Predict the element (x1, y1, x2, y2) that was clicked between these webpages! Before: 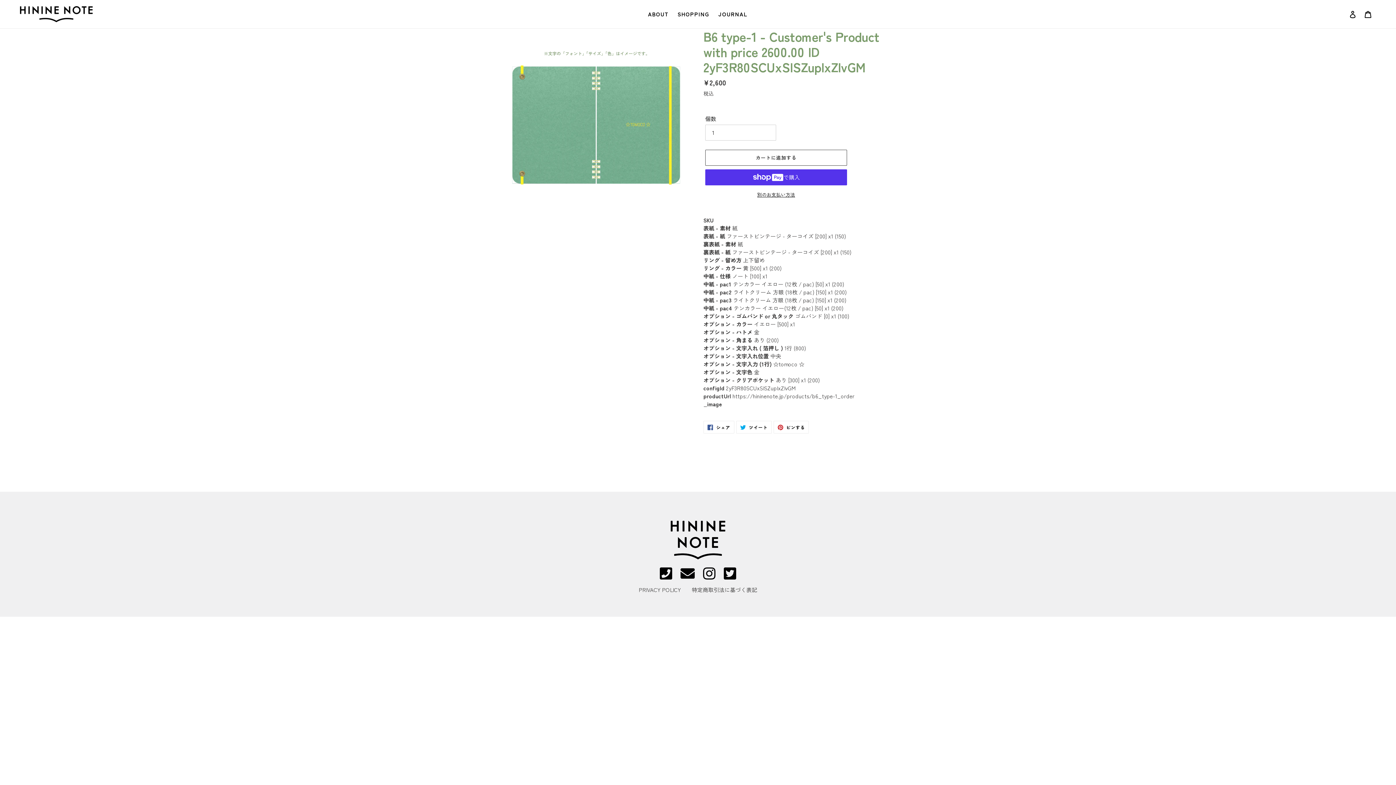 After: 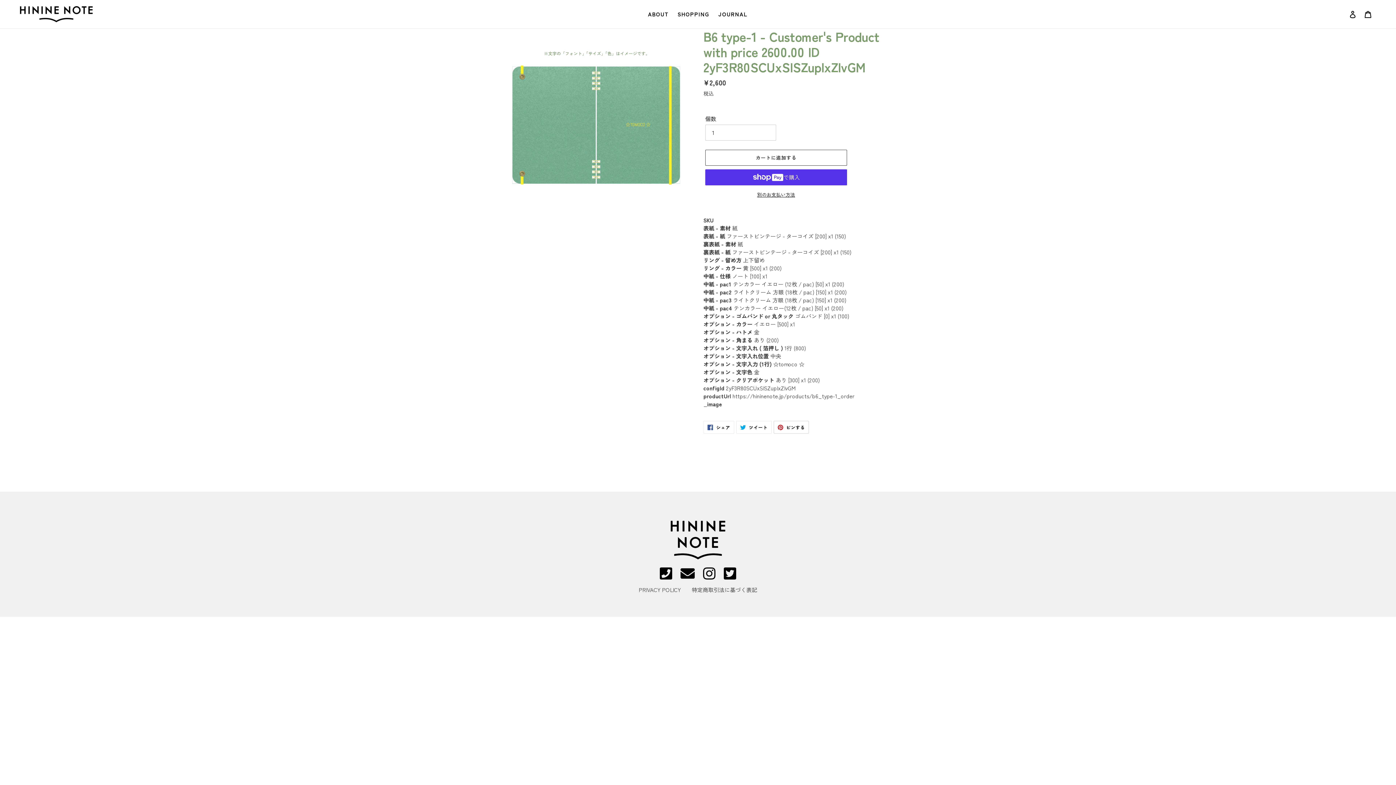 Action: label:  ピンする
Pinterestでピンする bbox: (773, 421, 809, 433)